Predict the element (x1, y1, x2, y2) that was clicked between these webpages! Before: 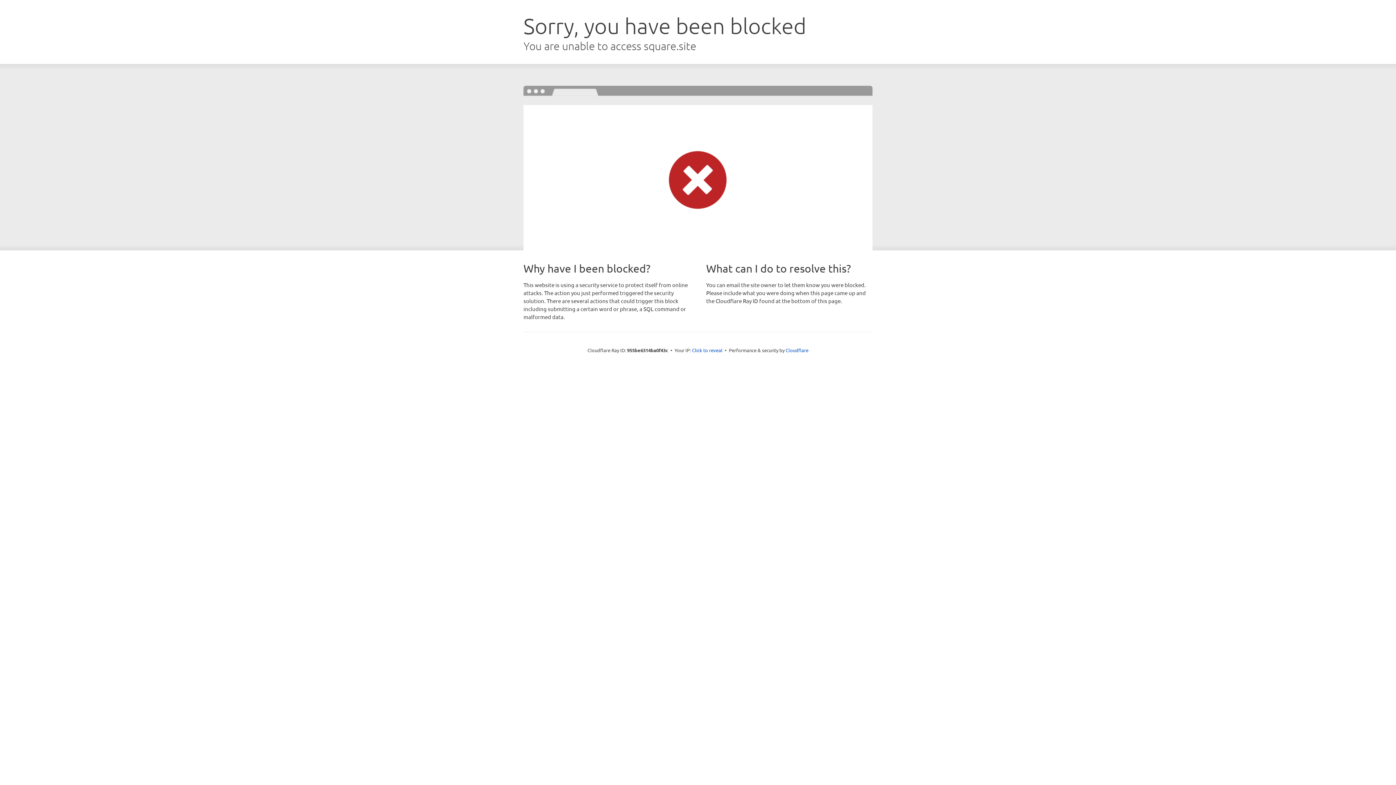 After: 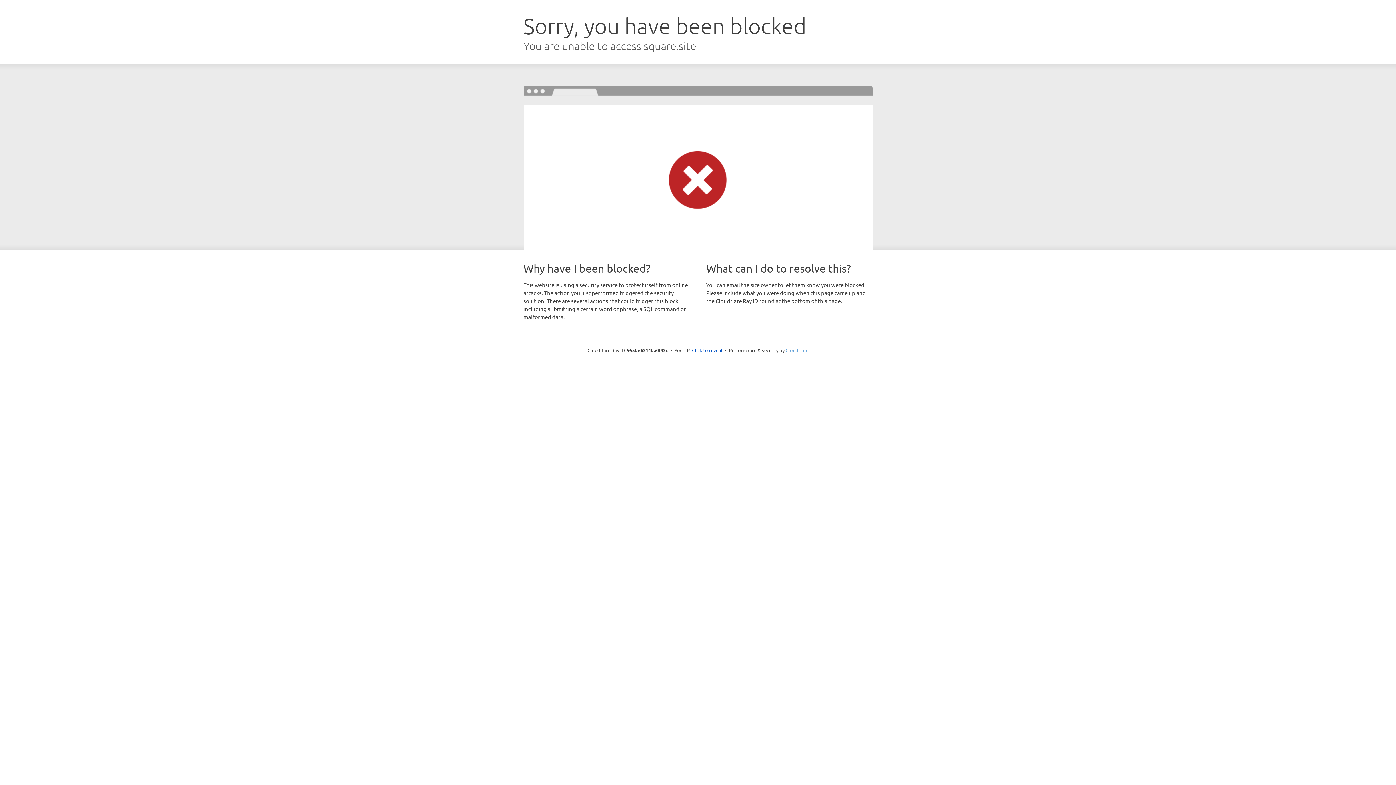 Action: label: Cloudflare bbox: (785, 347, 808, 353)